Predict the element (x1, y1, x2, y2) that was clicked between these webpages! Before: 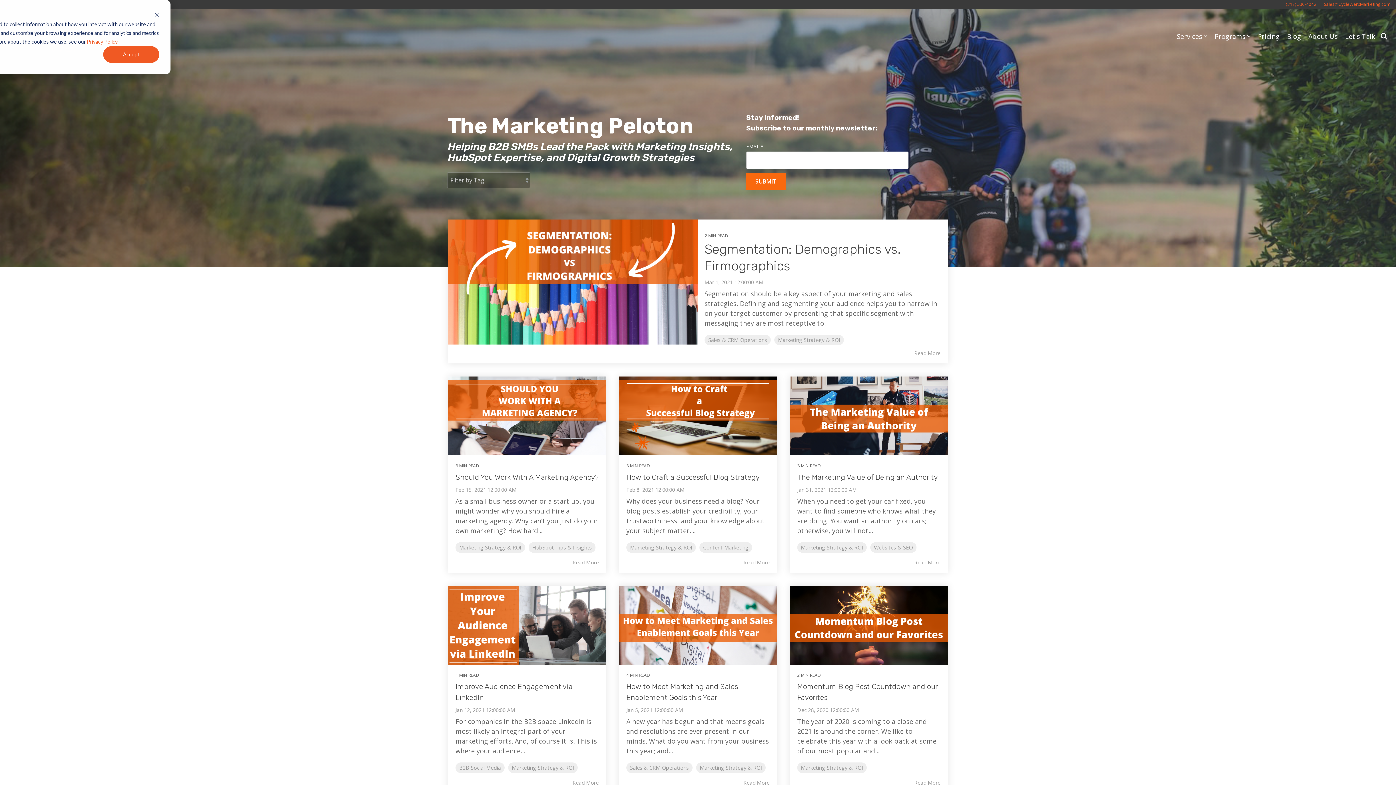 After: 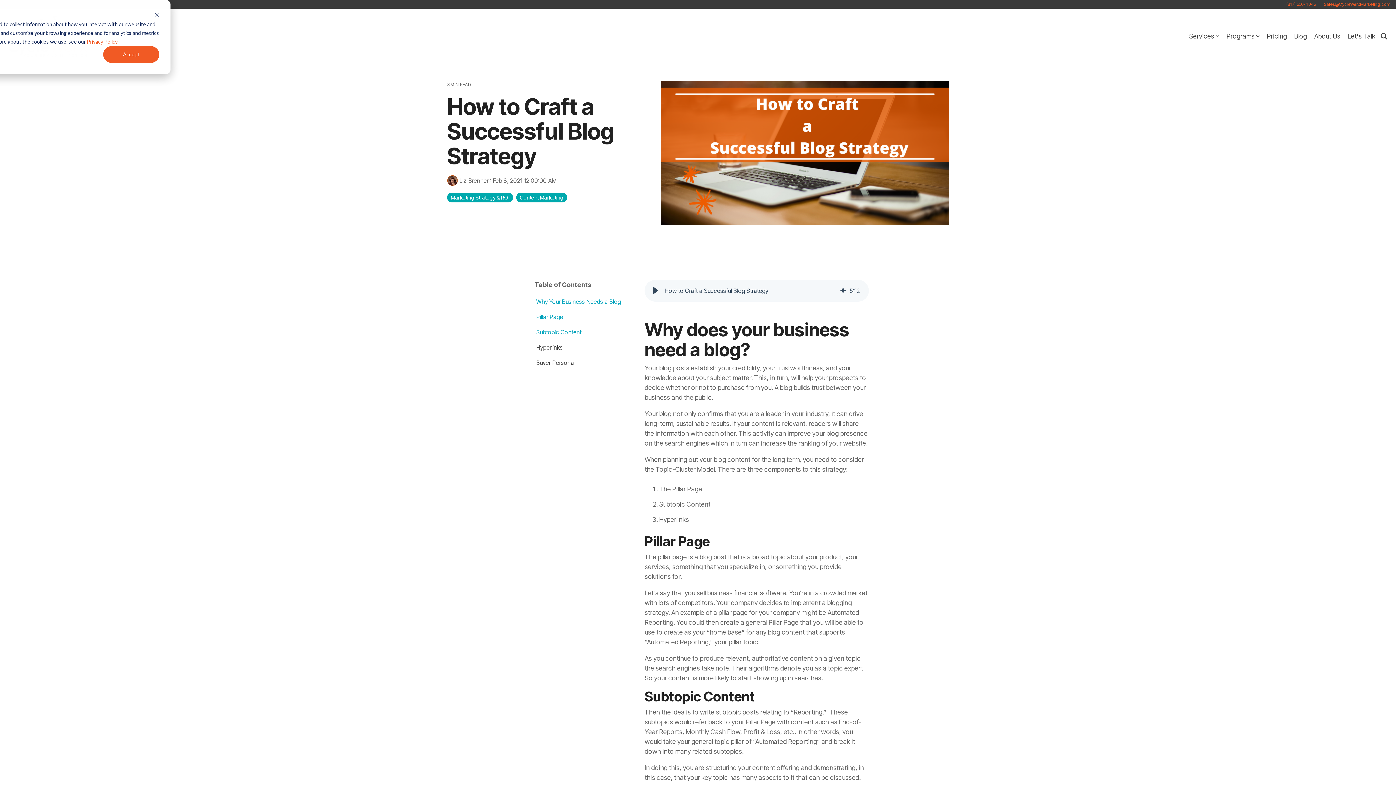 Action: bbox: (626, 473, 760, 481) label: How to Craft a Successful Blog Strategy